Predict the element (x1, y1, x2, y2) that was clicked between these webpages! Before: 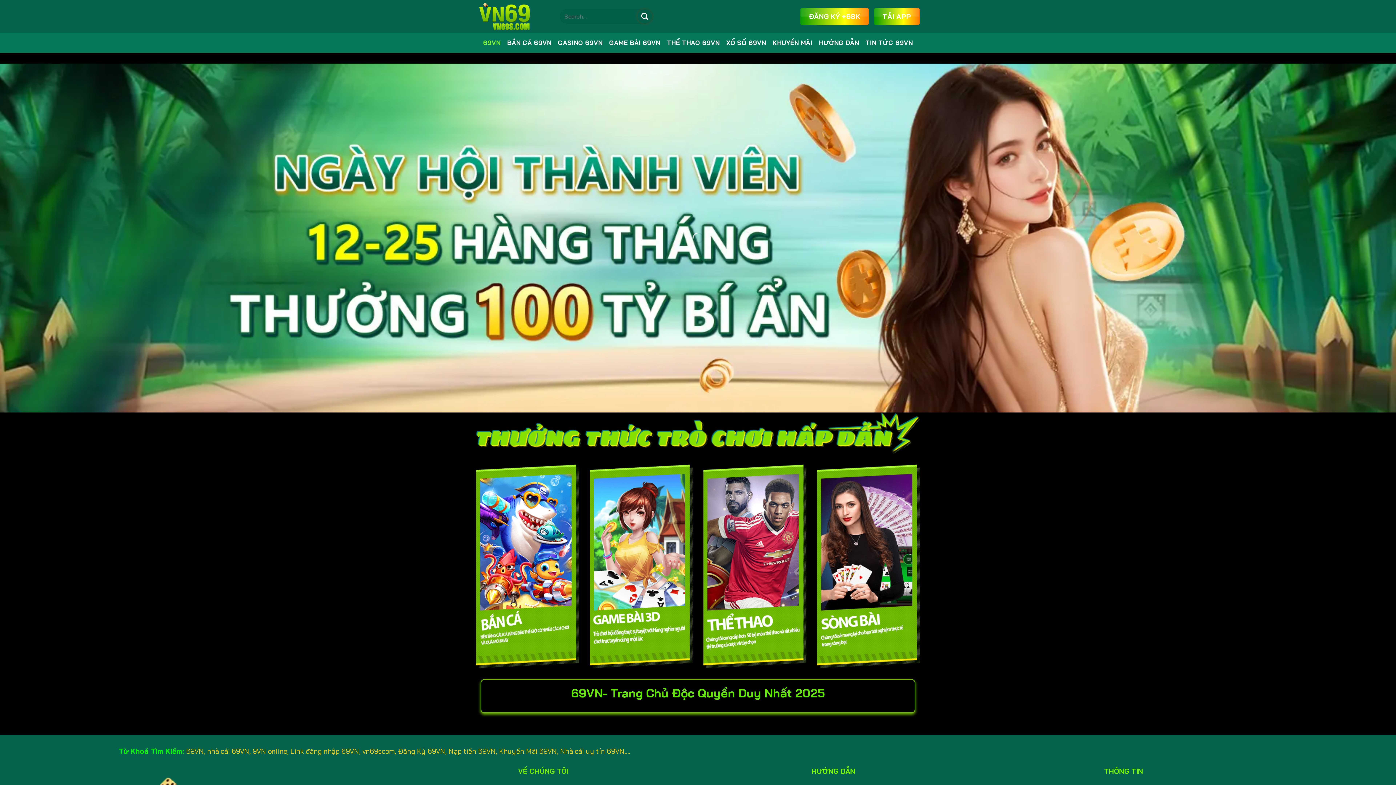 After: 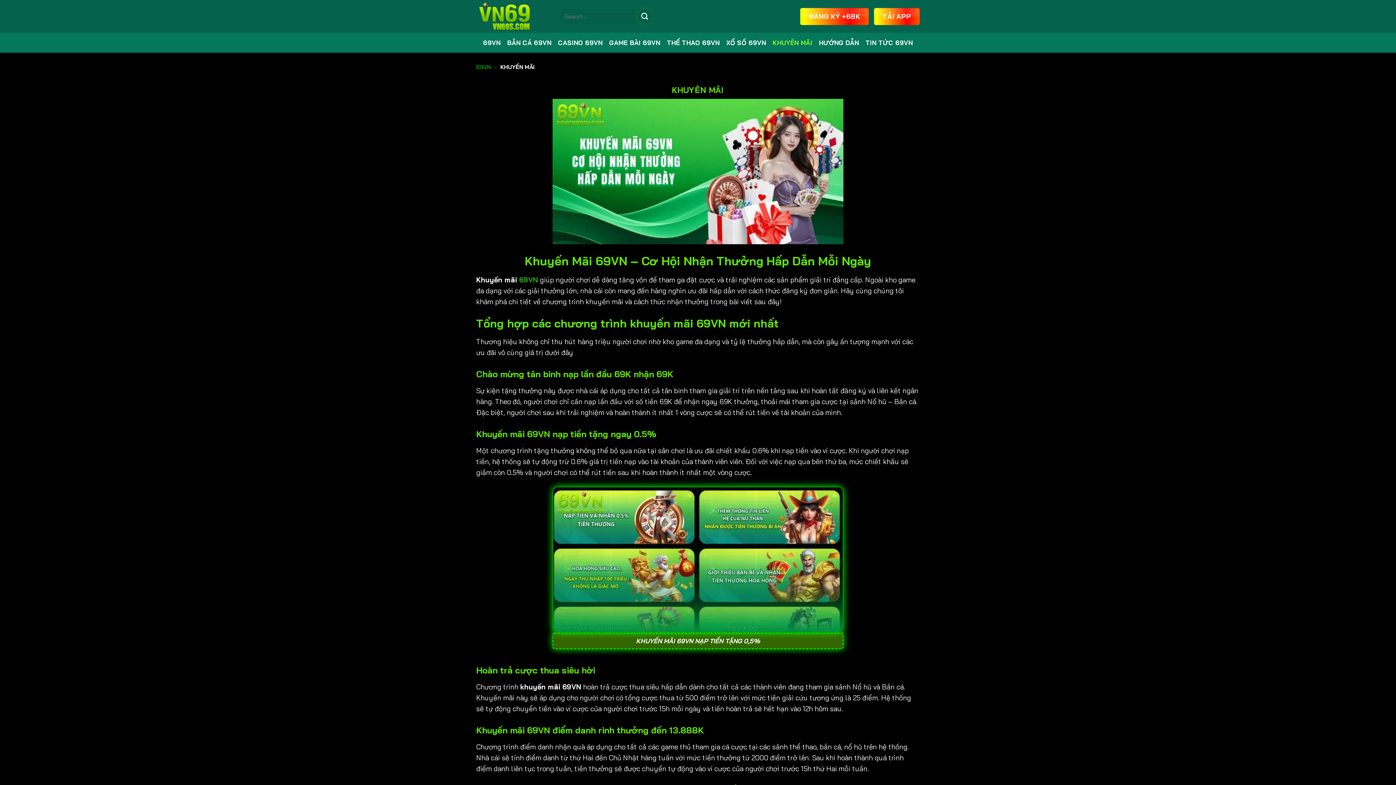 Action: label: KHUYẾN MÃI bbox: (772, 36, 812, 49)